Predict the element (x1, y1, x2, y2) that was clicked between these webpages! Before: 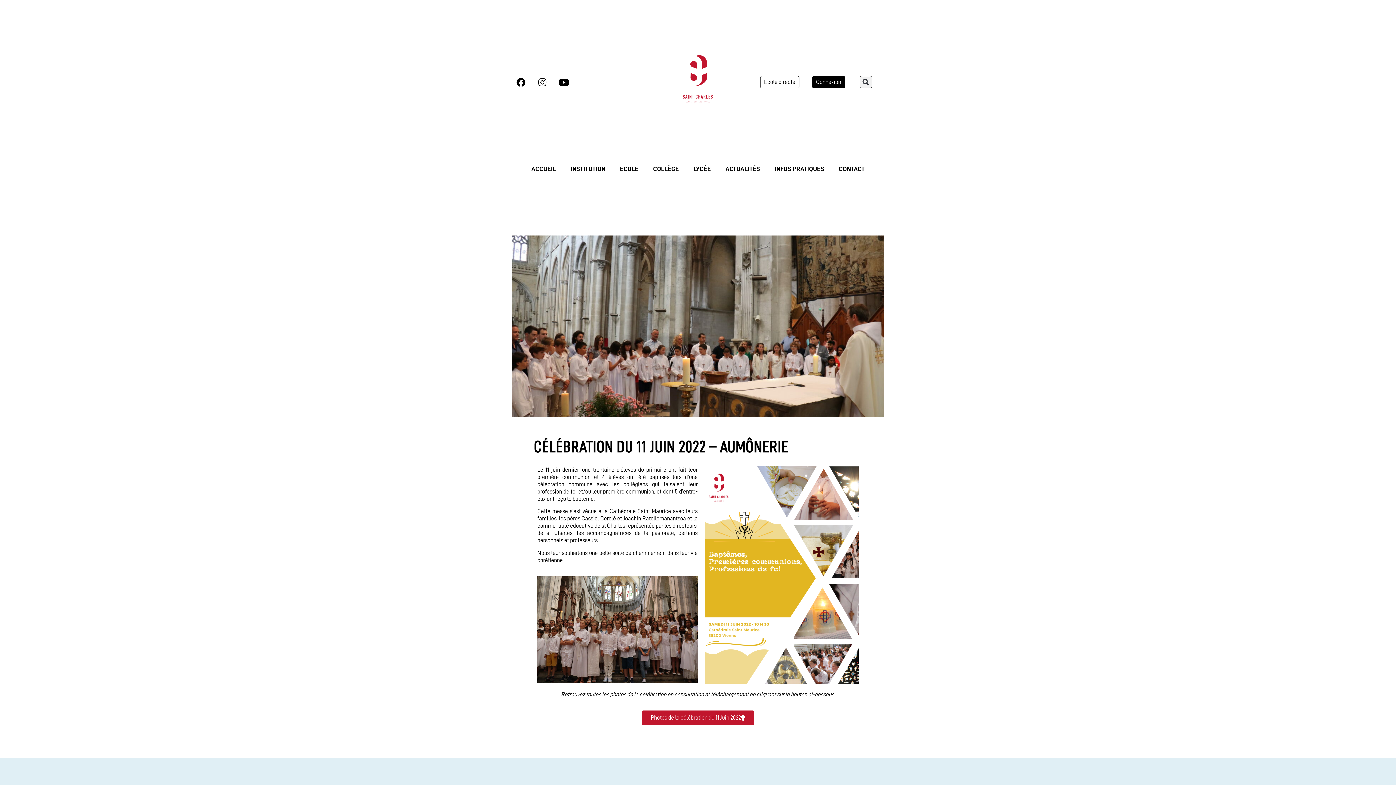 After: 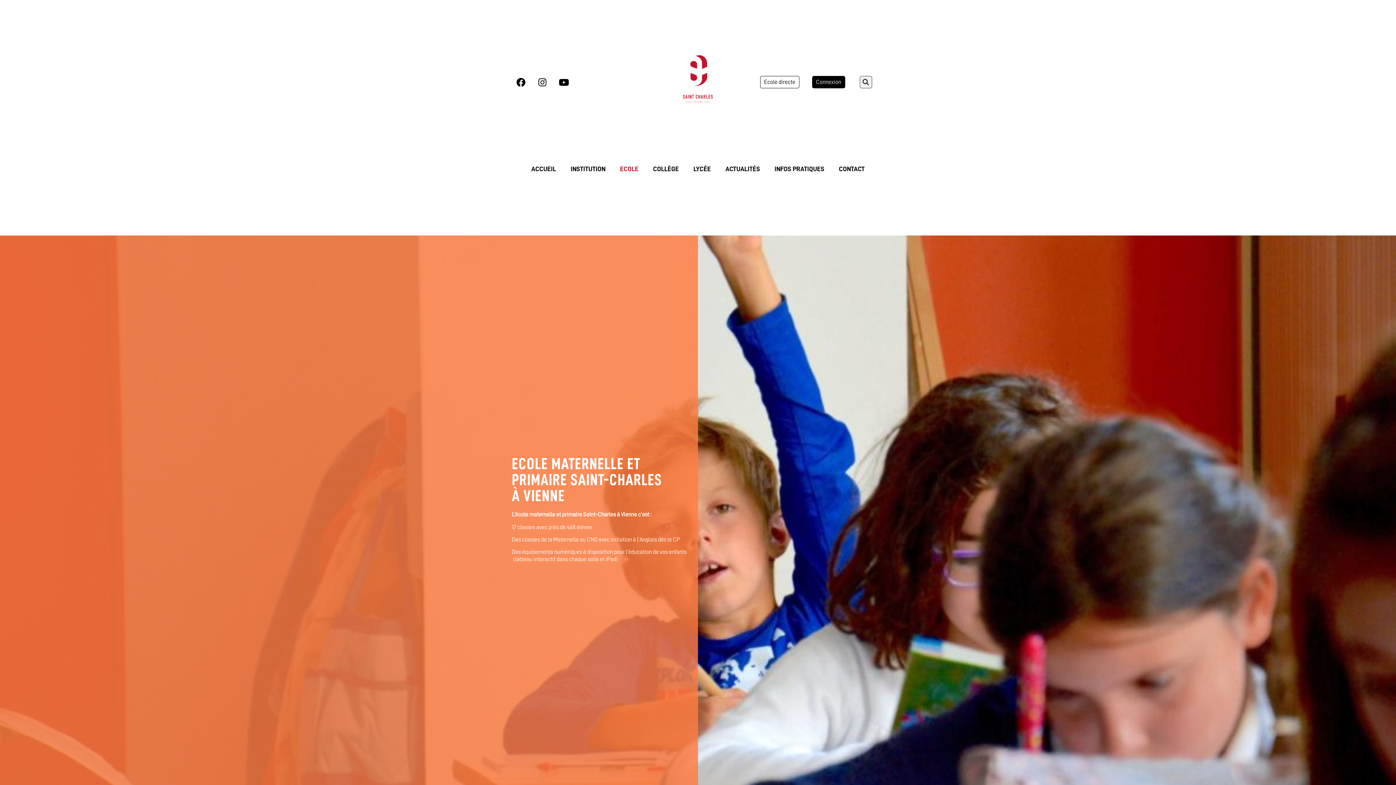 Action: bbox: (612, 160, 646, 177) label: ECOLE